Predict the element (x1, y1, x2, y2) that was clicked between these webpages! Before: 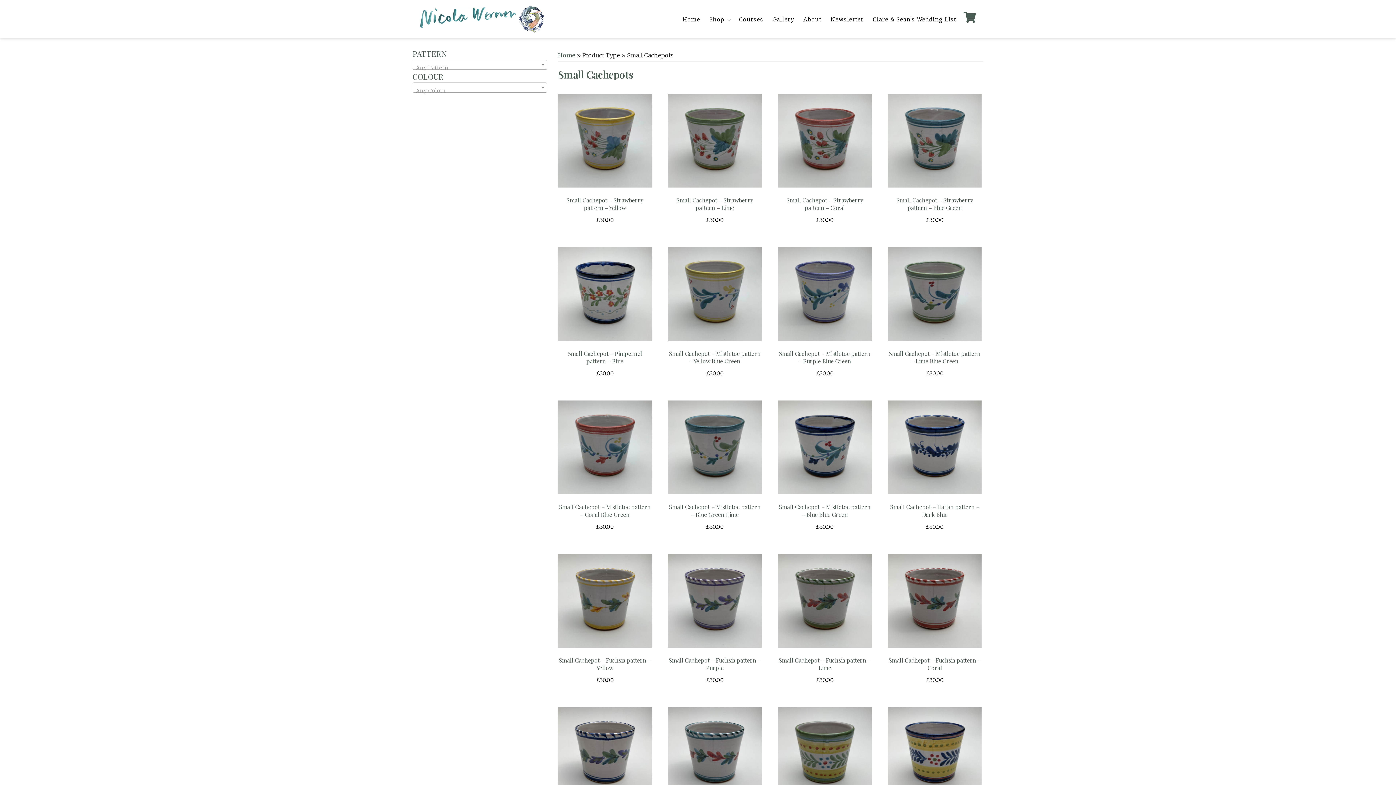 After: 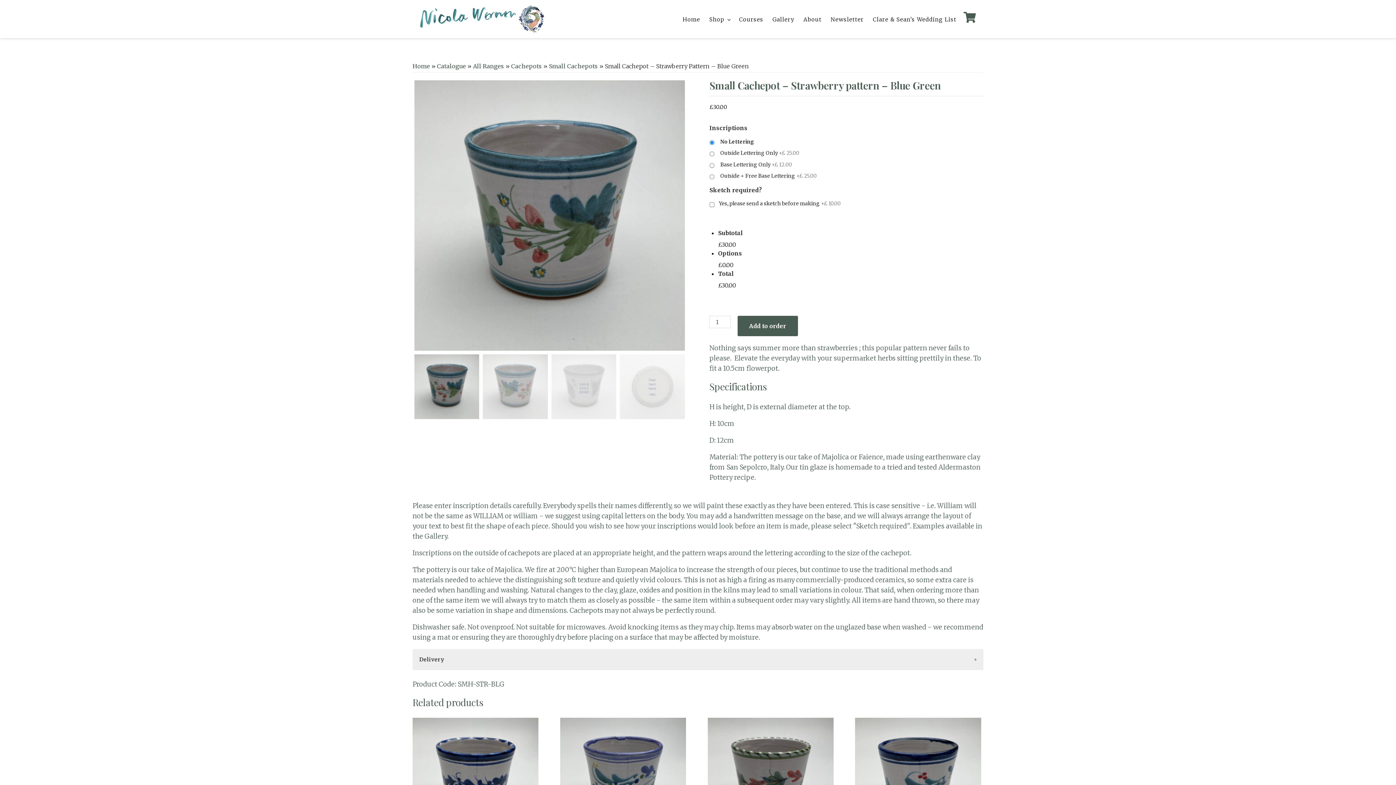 Action: label: Small Cachepot – Strawberry pattern – Blue Green
£30.00 bbox: (888, 93, 981, 224)